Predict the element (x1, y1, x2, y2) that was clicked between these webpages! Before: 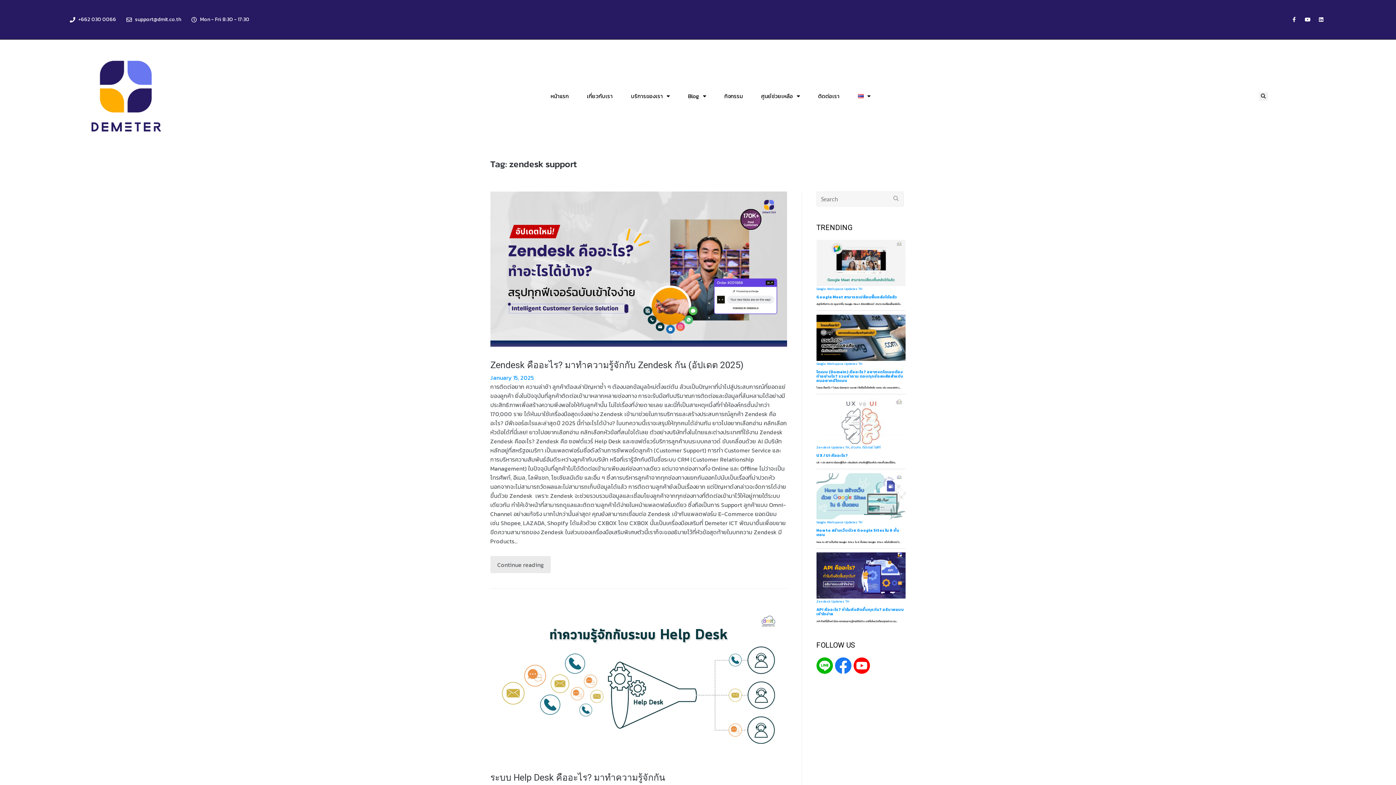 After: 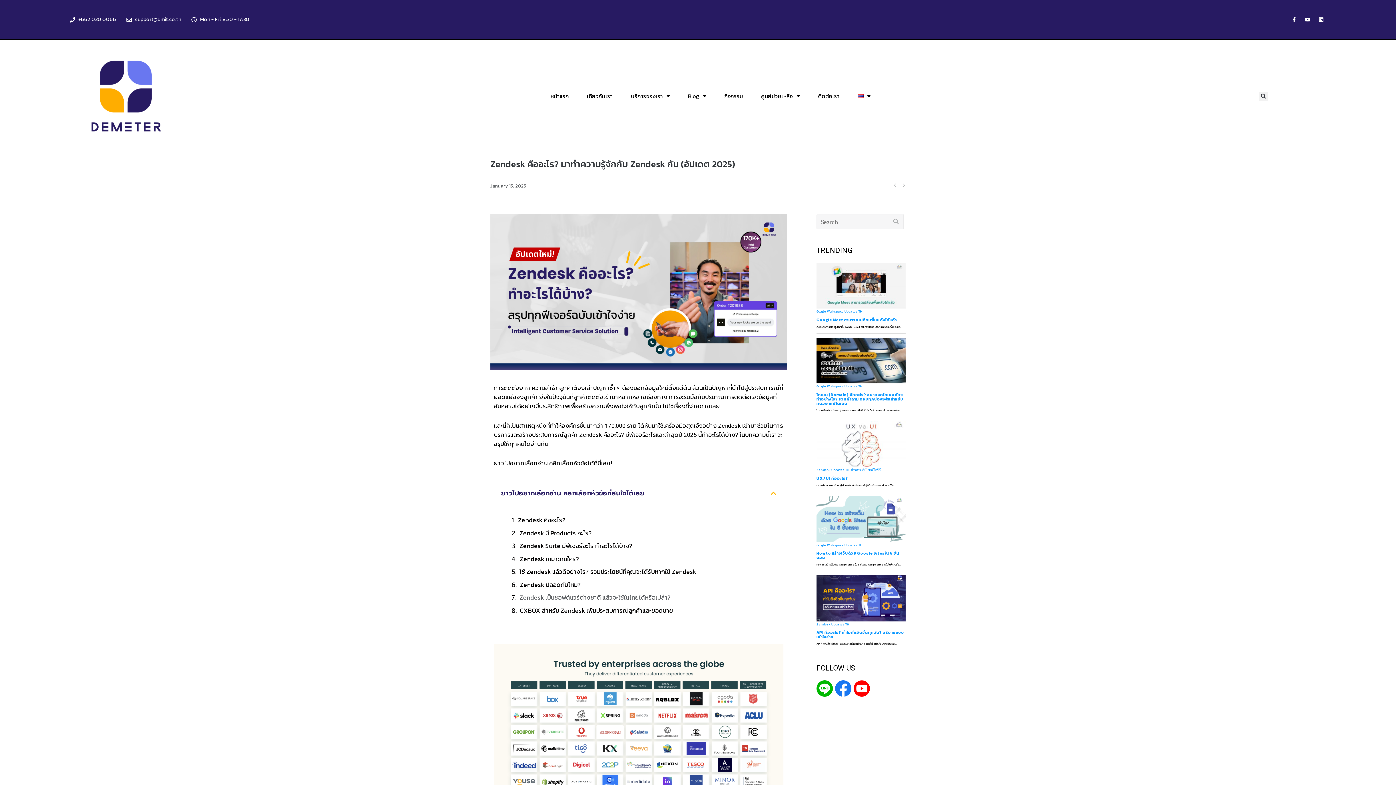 Action: bbox: (490, 373, 534, 382) label: January 15, 2025